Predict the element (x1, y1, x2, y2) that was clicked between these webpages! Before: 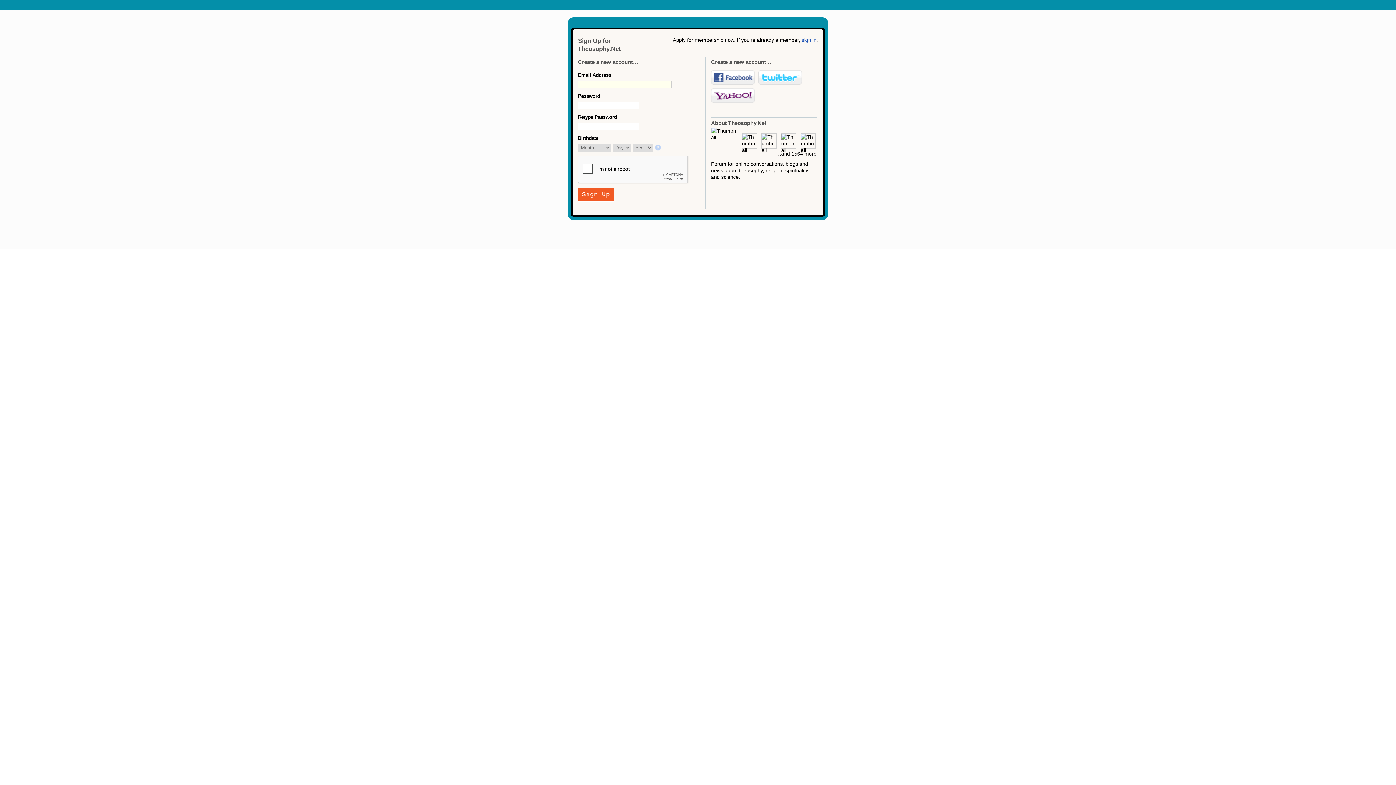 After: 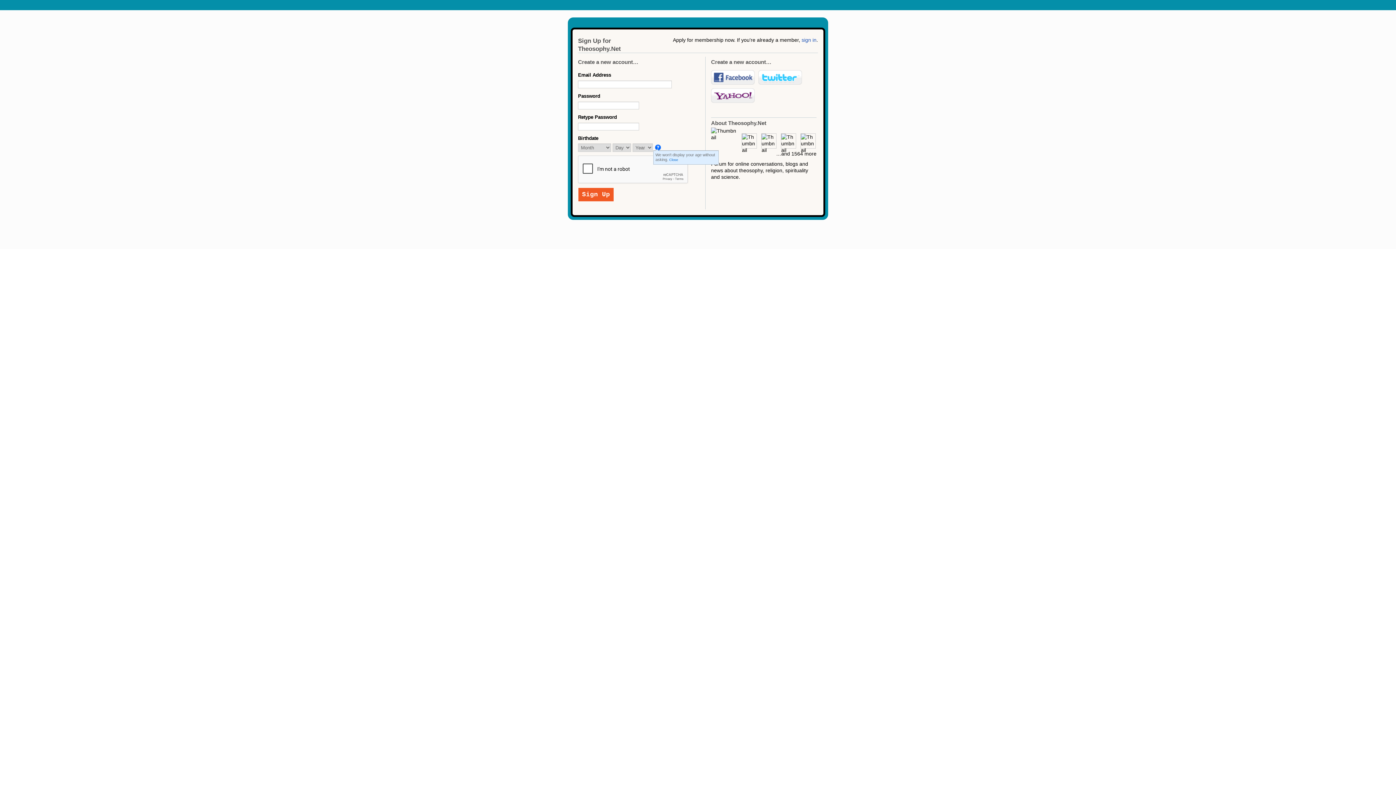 Action: bbox: (655, 144, 662, 151)